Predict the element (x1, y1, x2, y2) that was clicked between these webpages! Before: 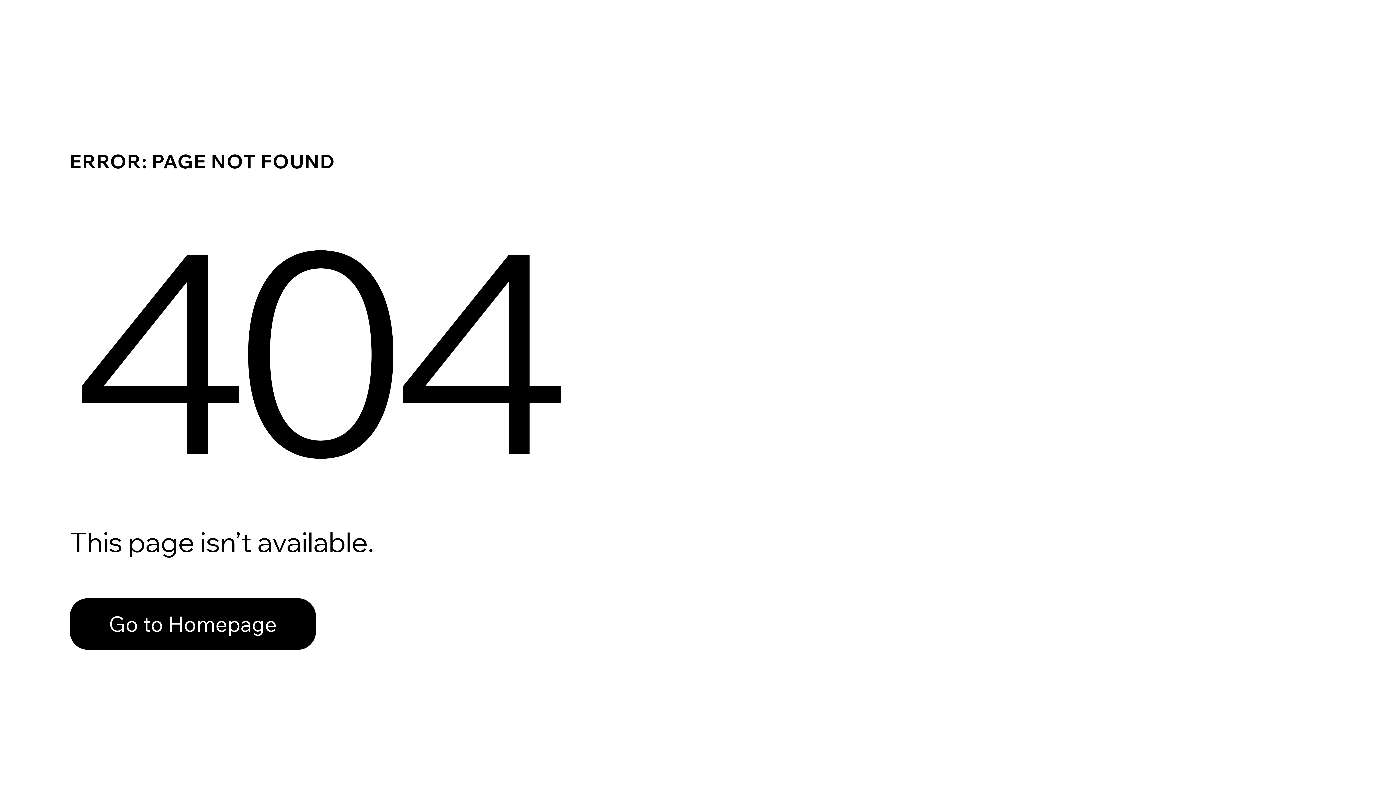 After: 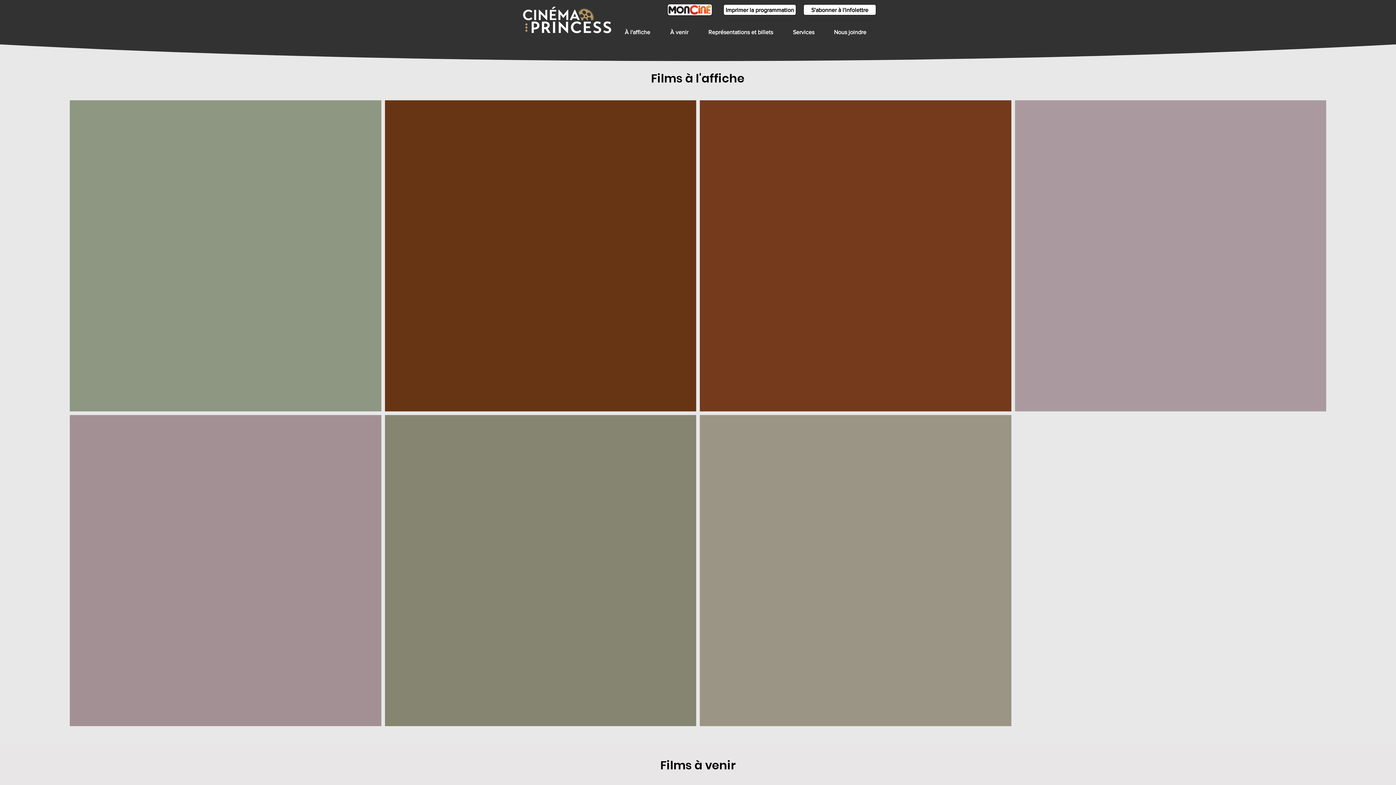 Action: bbox: (69, 582, 768, 659) label: Go to Homepage